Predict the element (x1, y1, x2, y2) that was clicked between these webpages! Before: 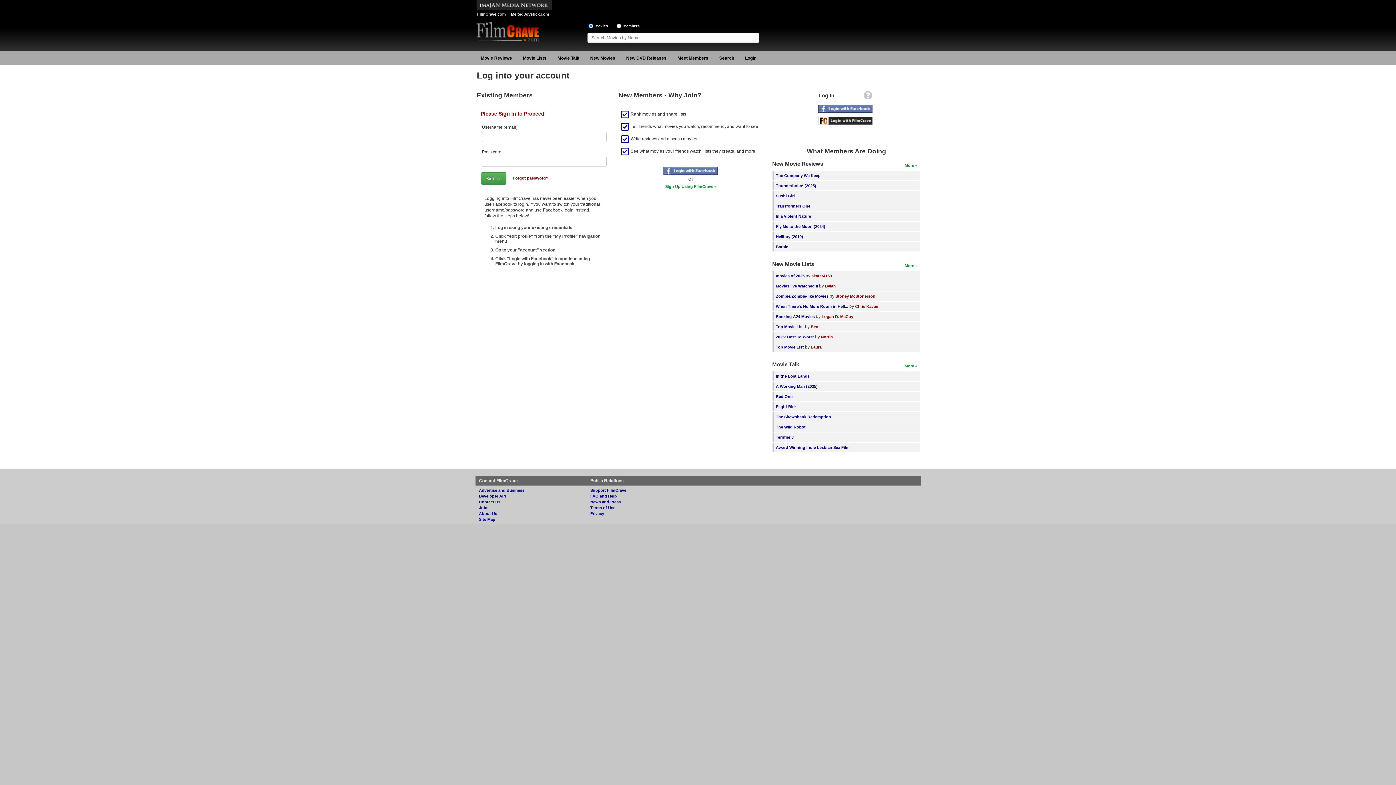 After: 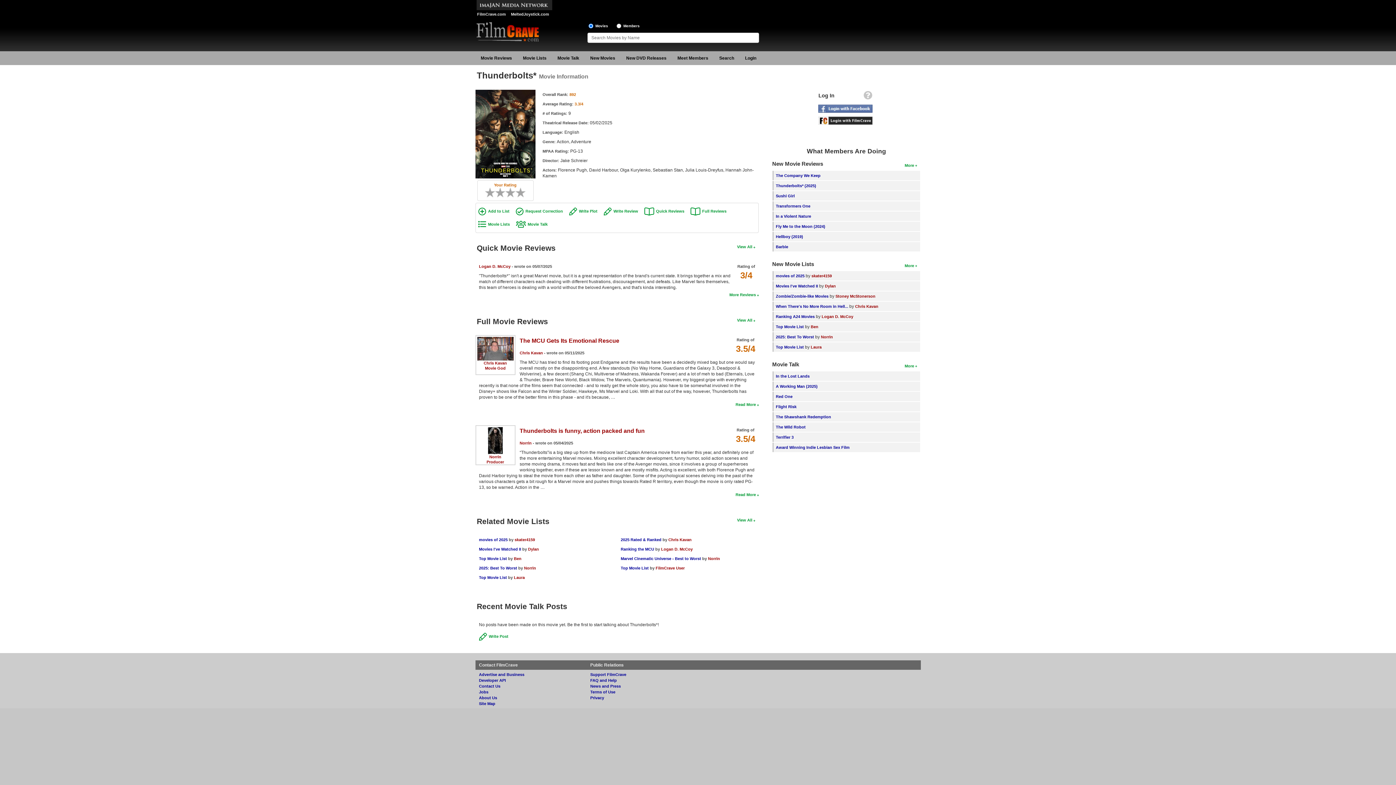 Action: label: Thunderbolts* (2025) bbox: (776, 183, 816, 188)